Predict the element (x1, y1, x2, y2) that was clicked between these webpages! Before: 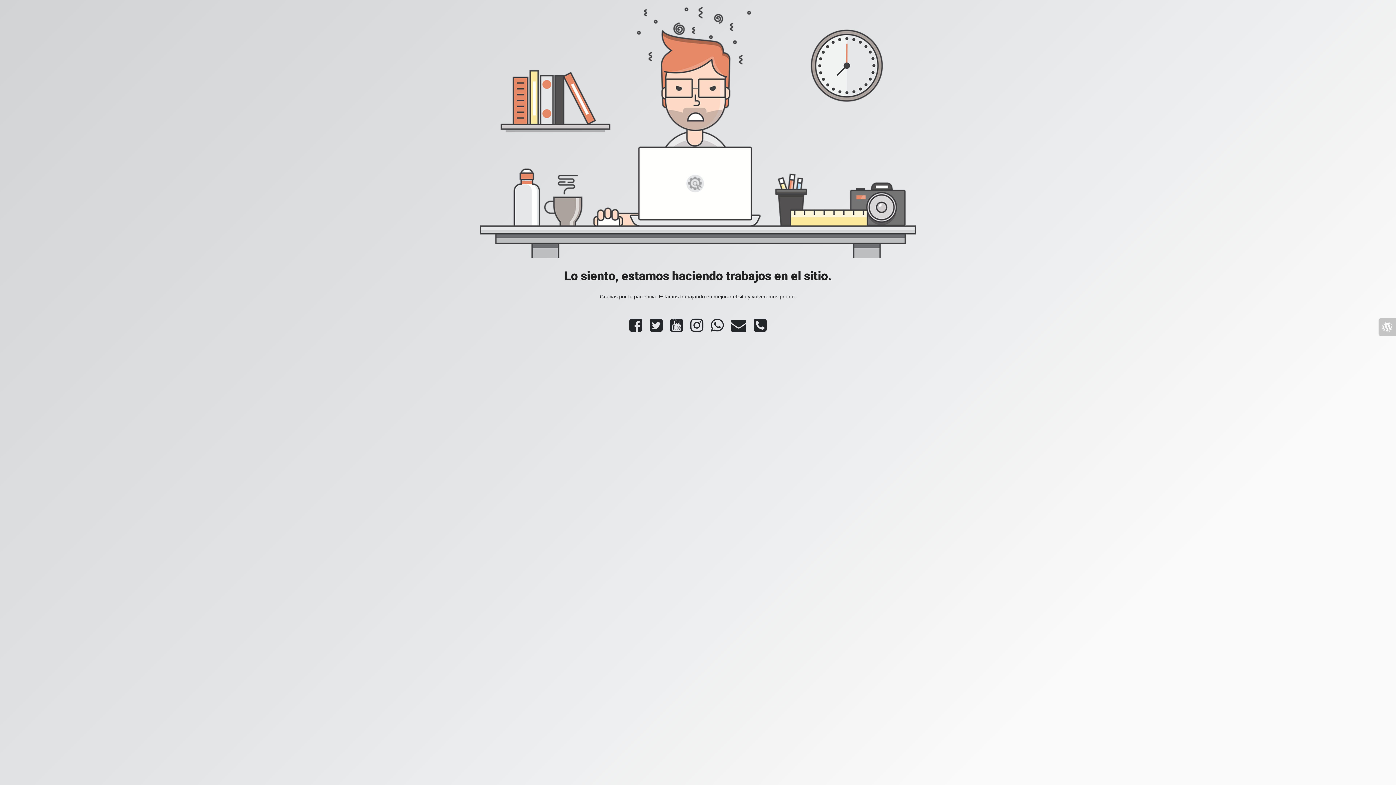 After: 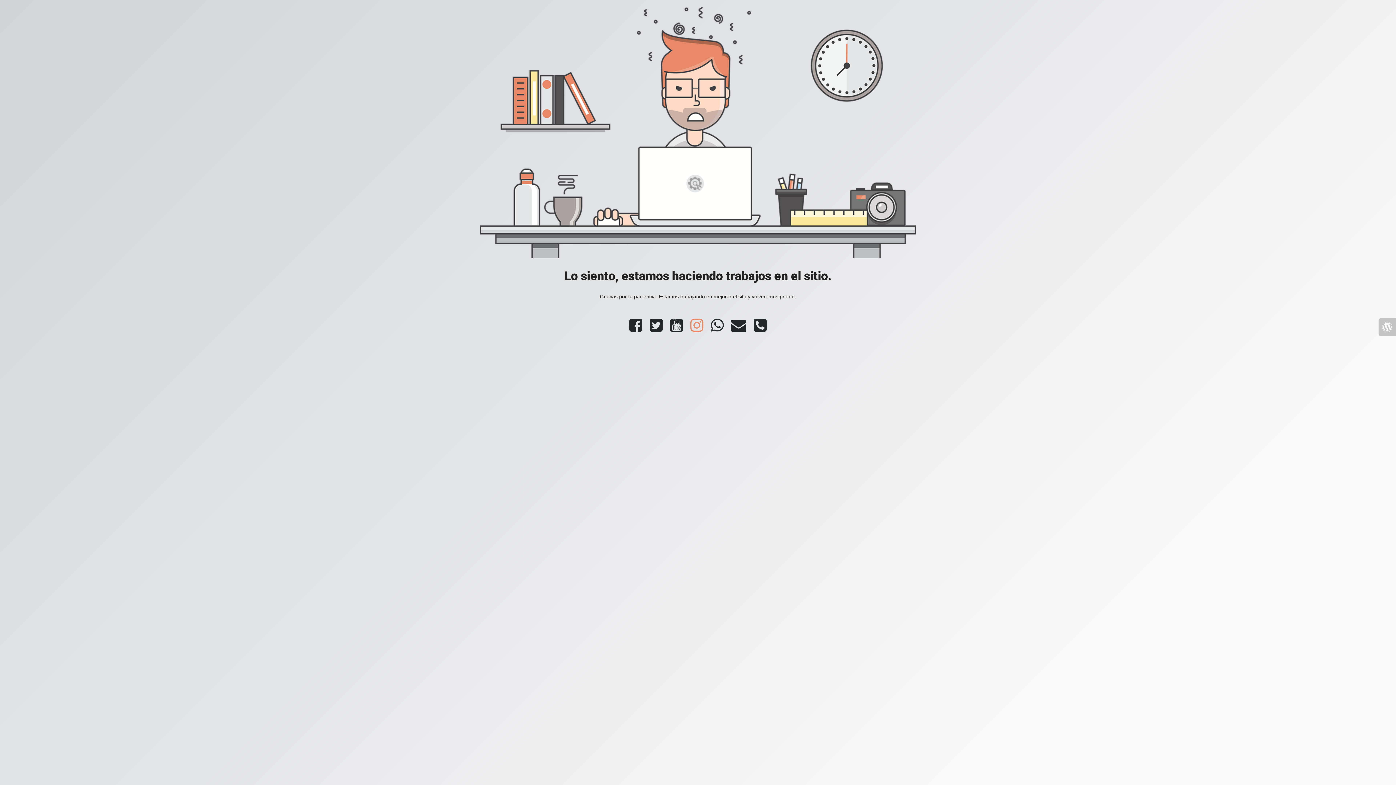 Action: bbox: (686, 326, 707, 332)